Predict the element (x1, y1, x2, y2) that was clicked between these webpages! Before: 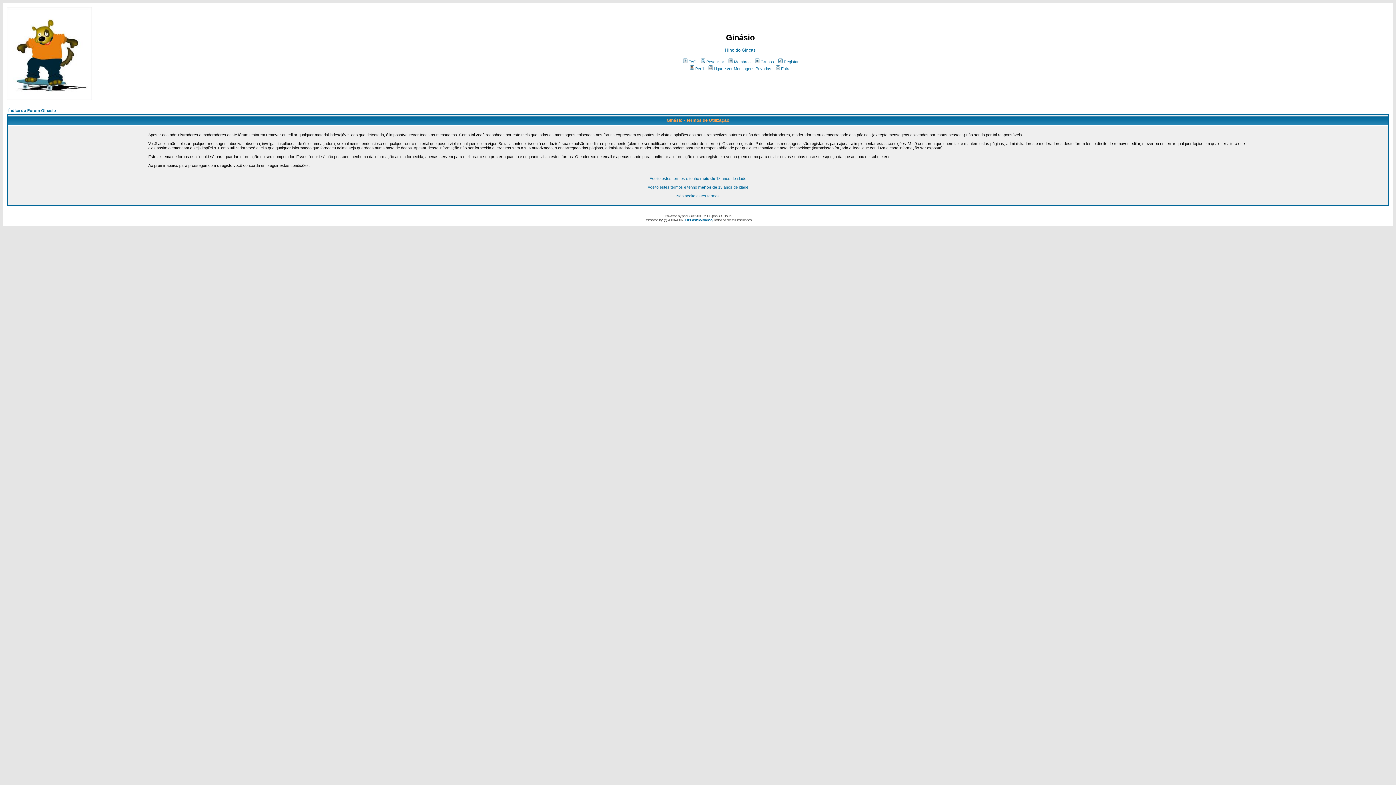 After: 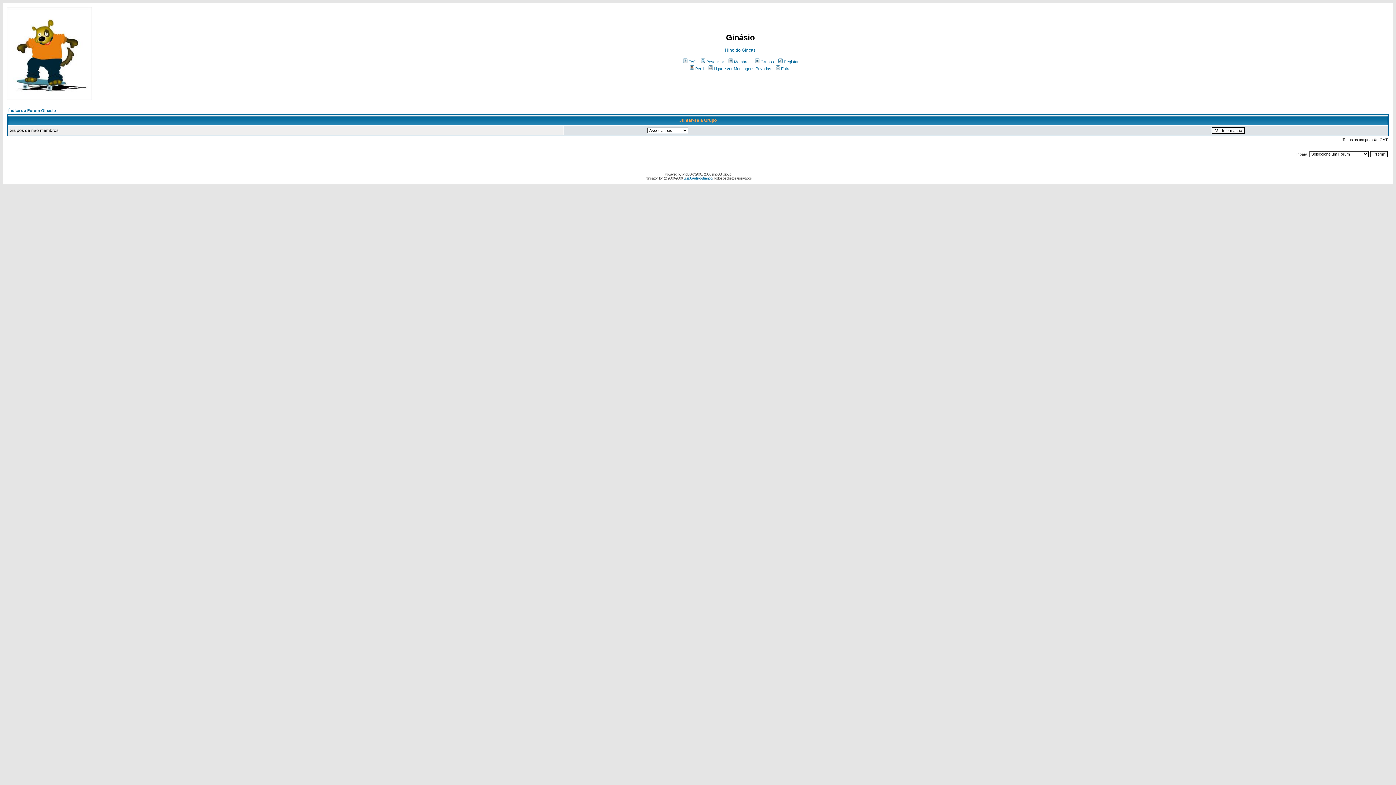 Action: bbox: (754, 59, 774, 64) label: Grupos